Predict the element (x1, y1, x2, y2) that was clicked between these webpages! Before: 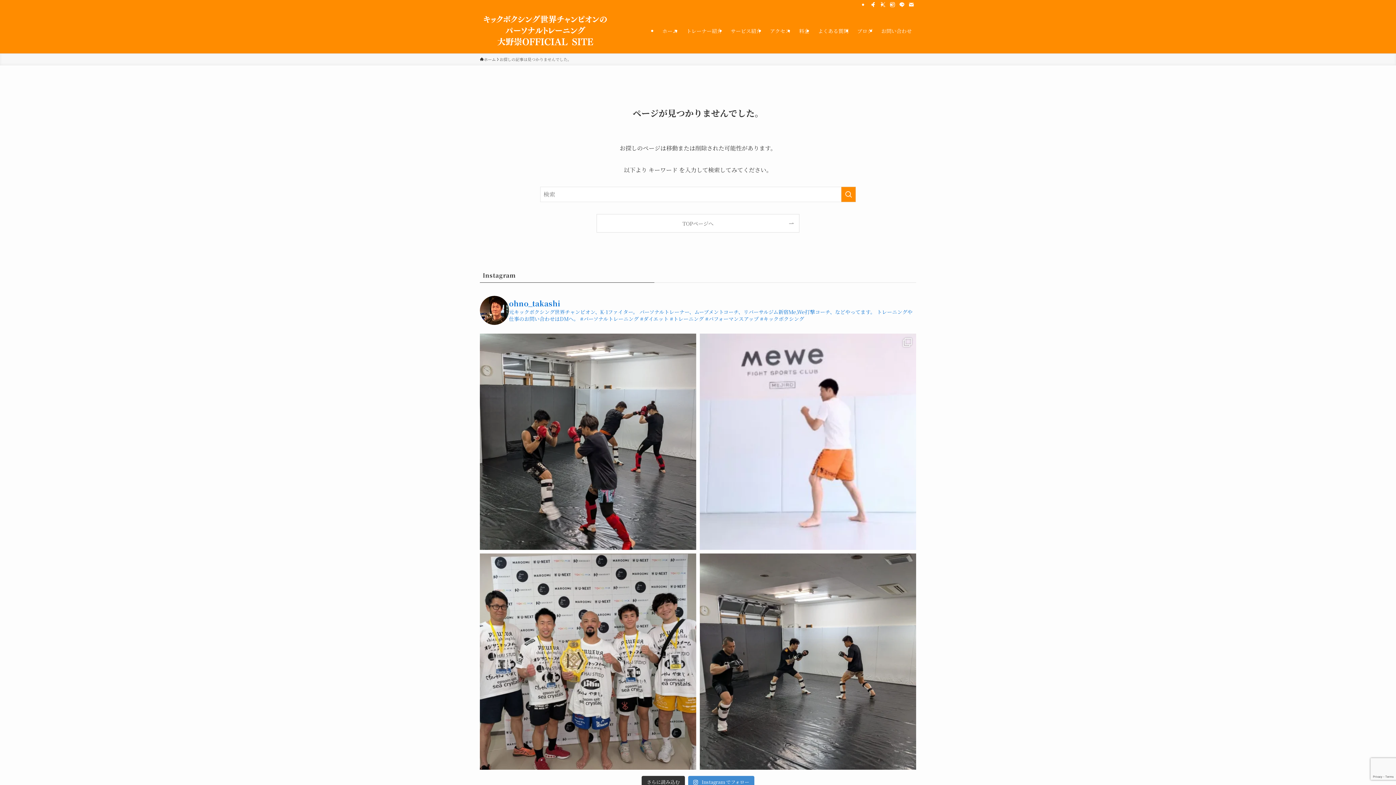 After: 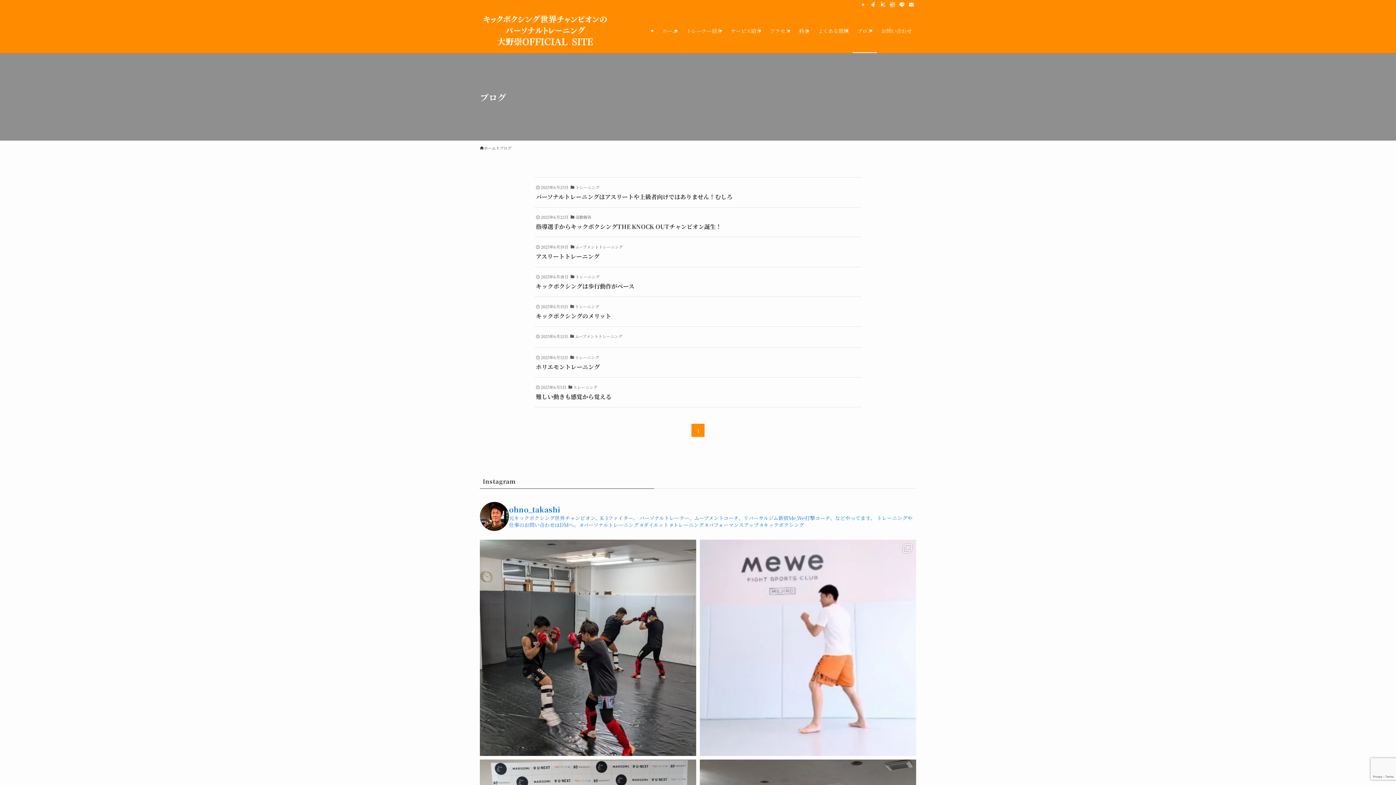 Action: label: ブログ bbox: (853, 8, 877, 53)